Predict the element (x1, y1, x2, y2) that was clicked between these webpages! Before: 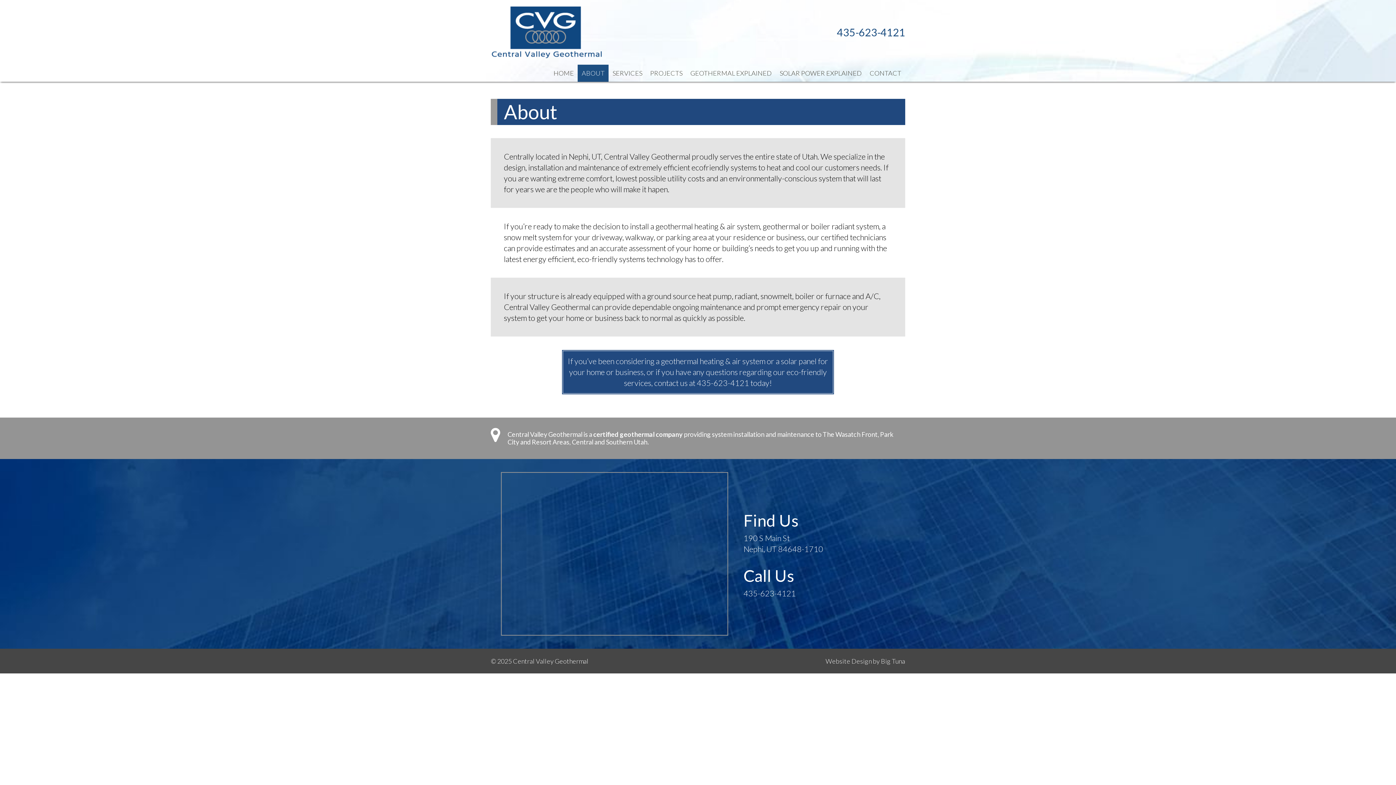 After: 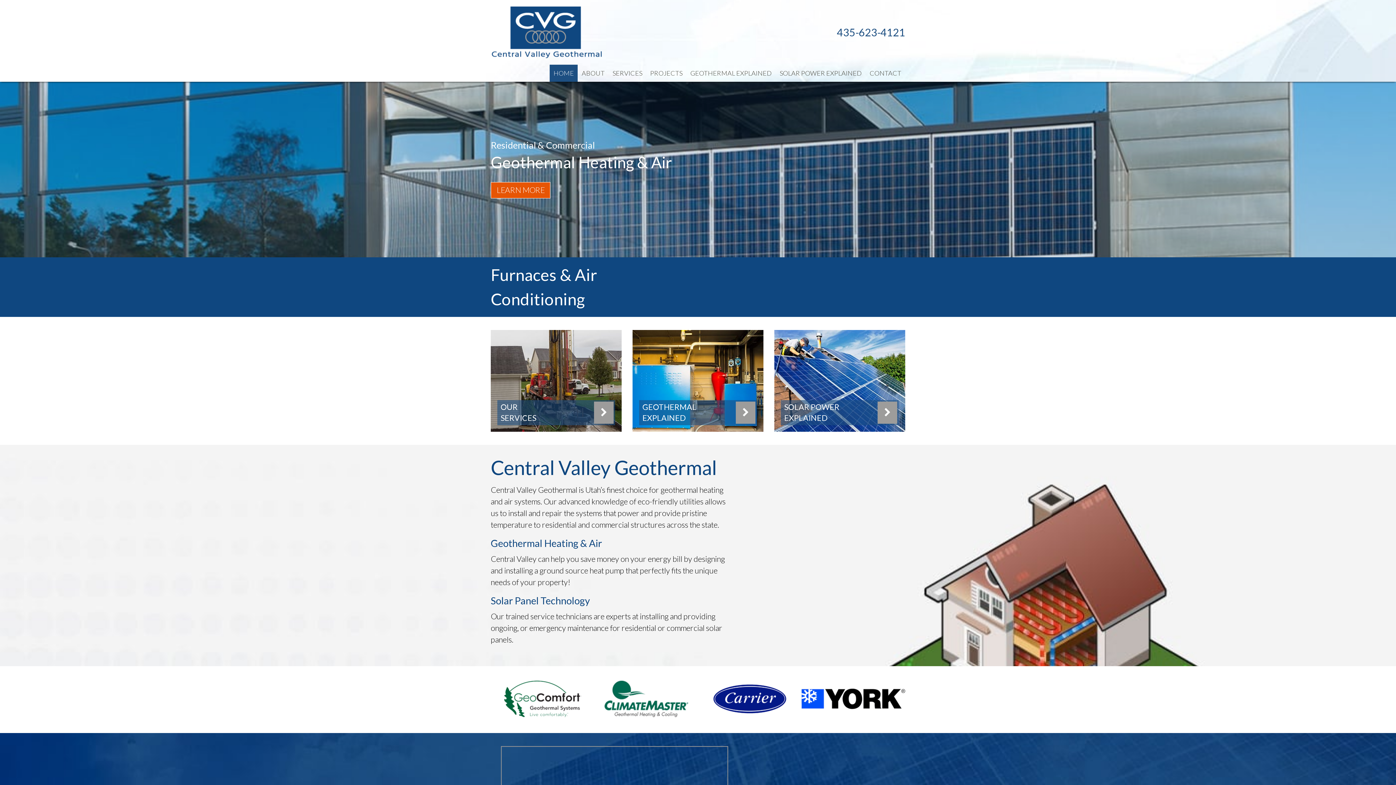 Action: bbox: (549, 64, 577, 81) label: HOME